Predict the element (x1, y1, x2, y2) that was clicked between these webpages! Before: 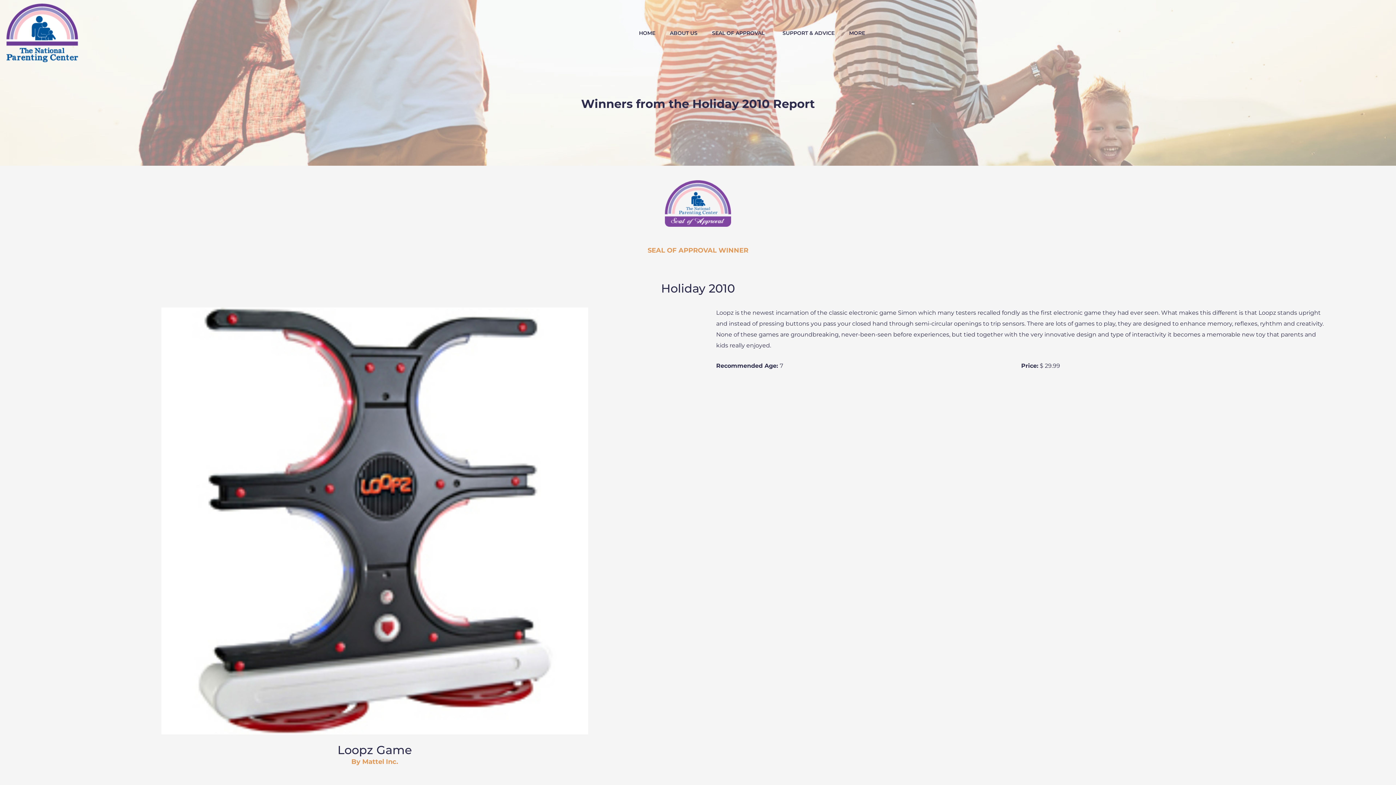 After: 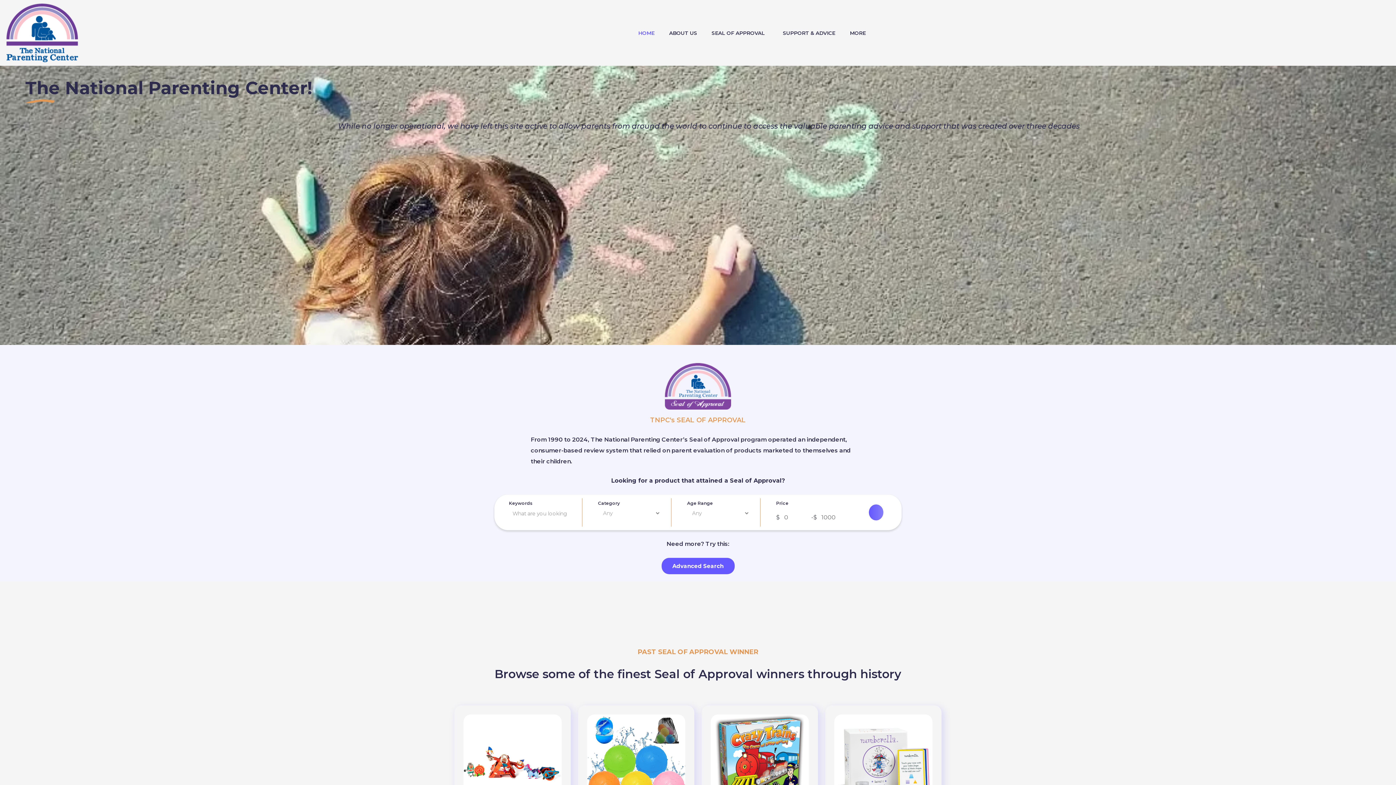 Action: bbox: (631, 27, 662, 38) label: HOME